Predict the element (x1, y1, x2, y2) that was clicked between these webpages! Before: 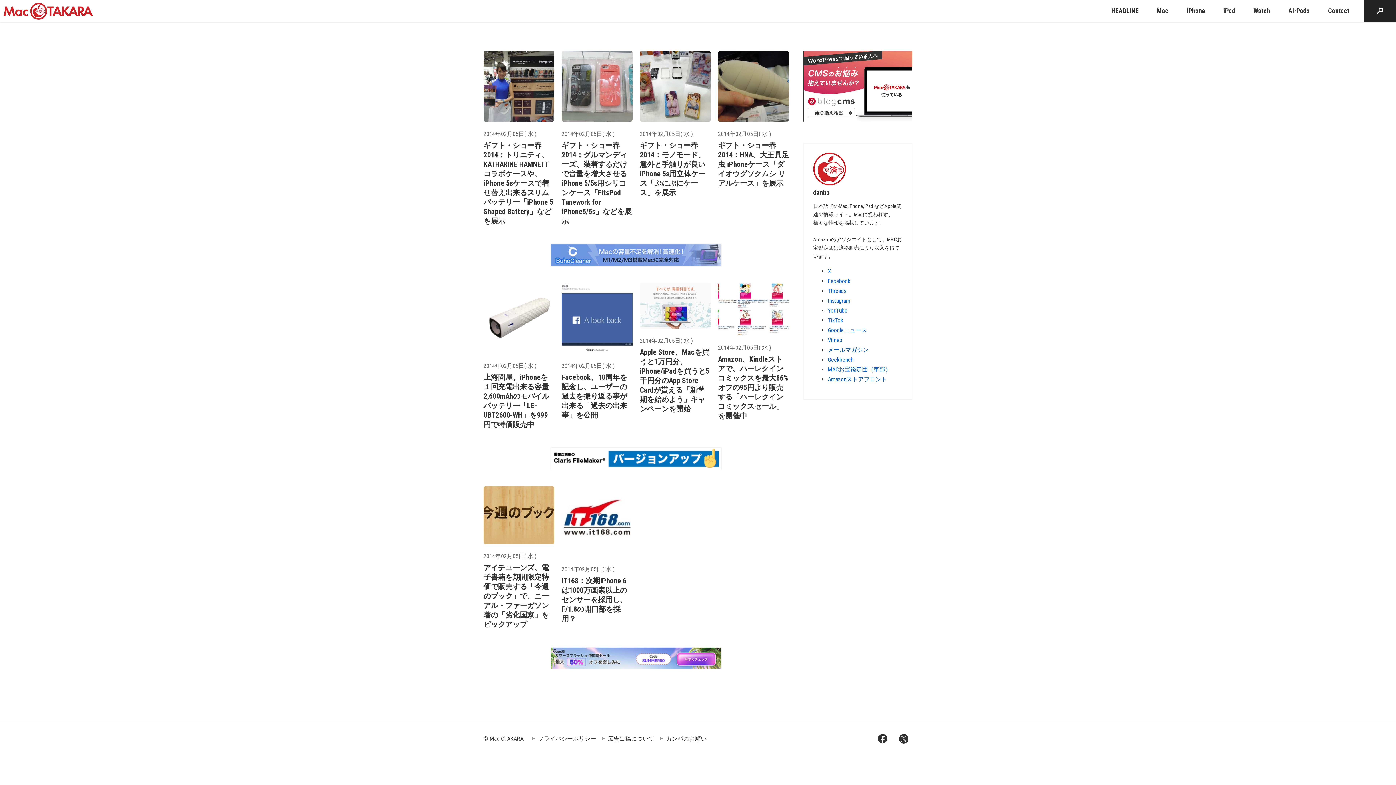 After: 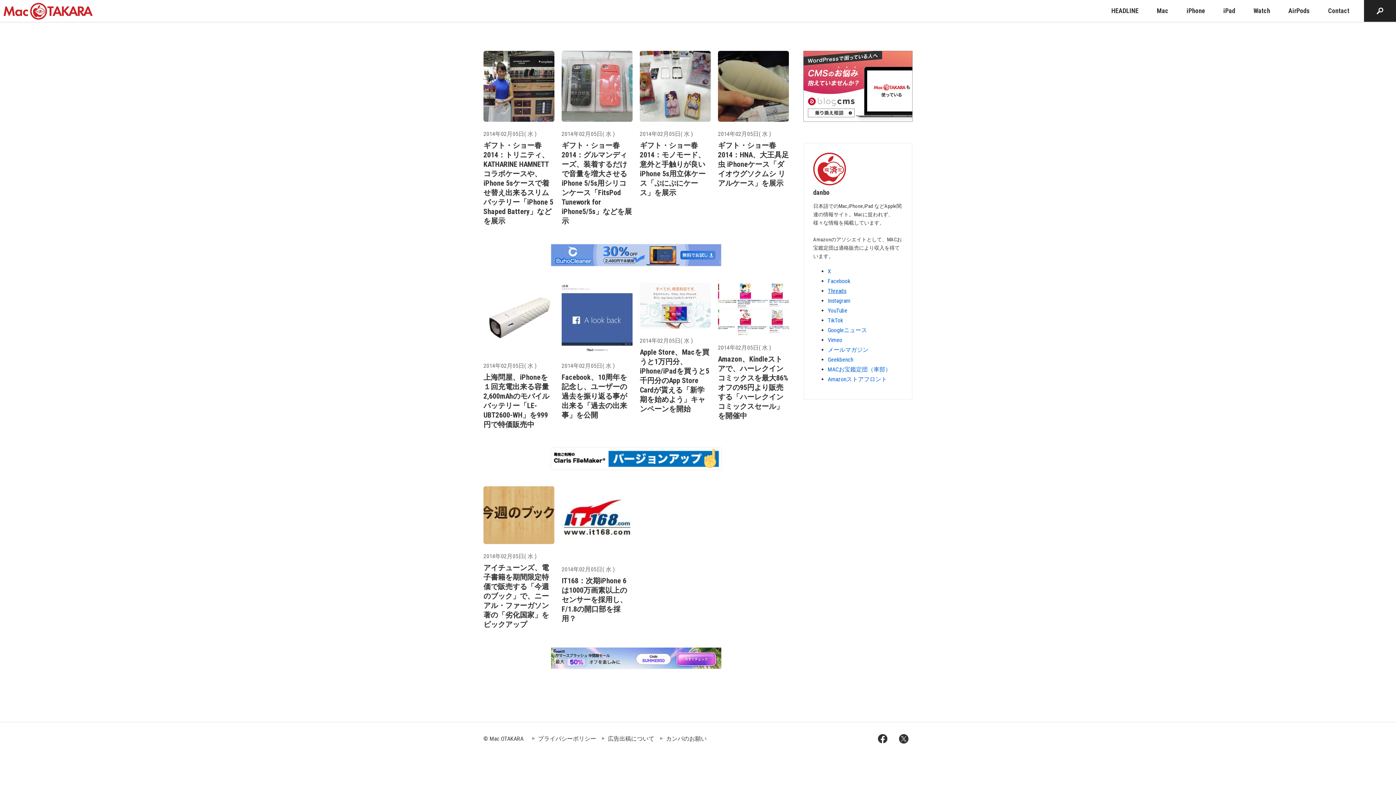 Action: bbox: (828, 287, 846, 294) label: Threads